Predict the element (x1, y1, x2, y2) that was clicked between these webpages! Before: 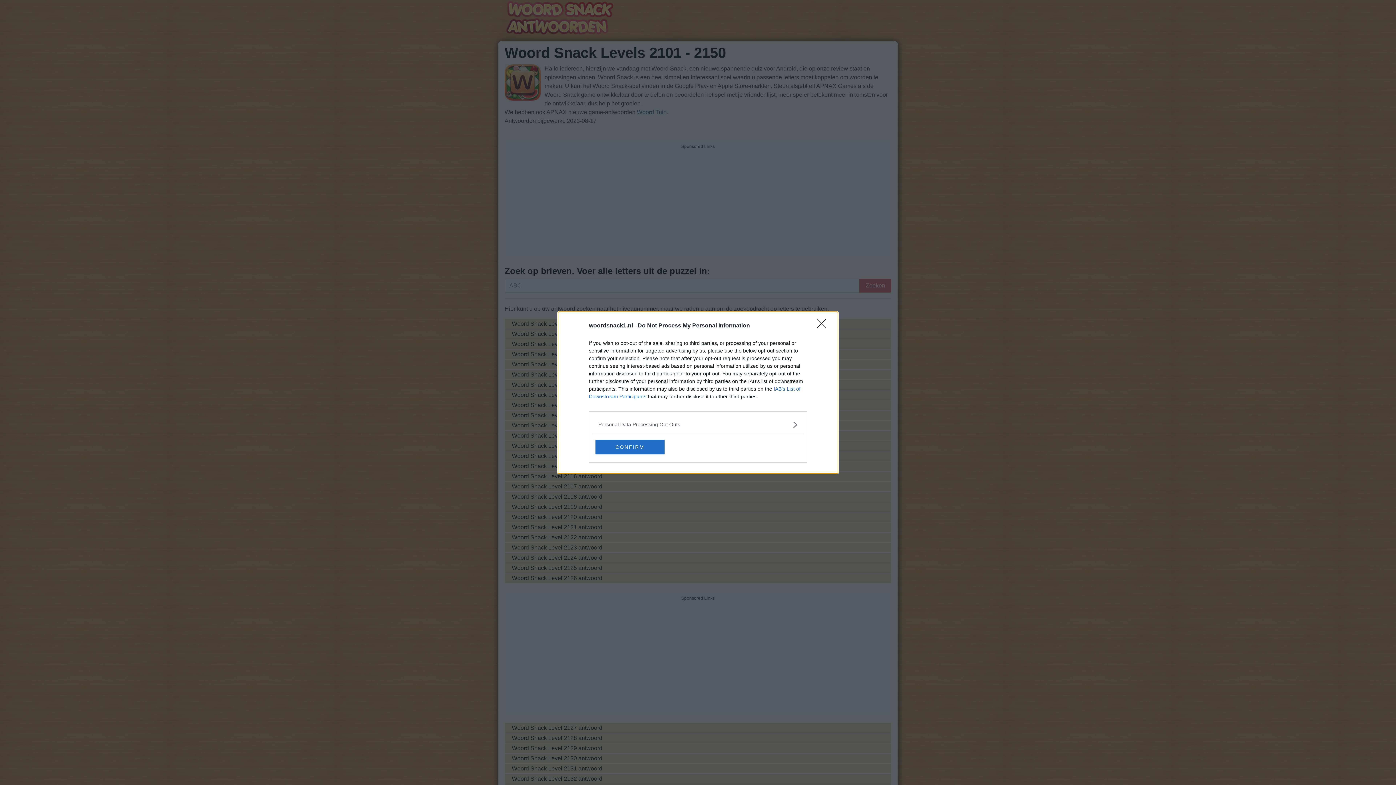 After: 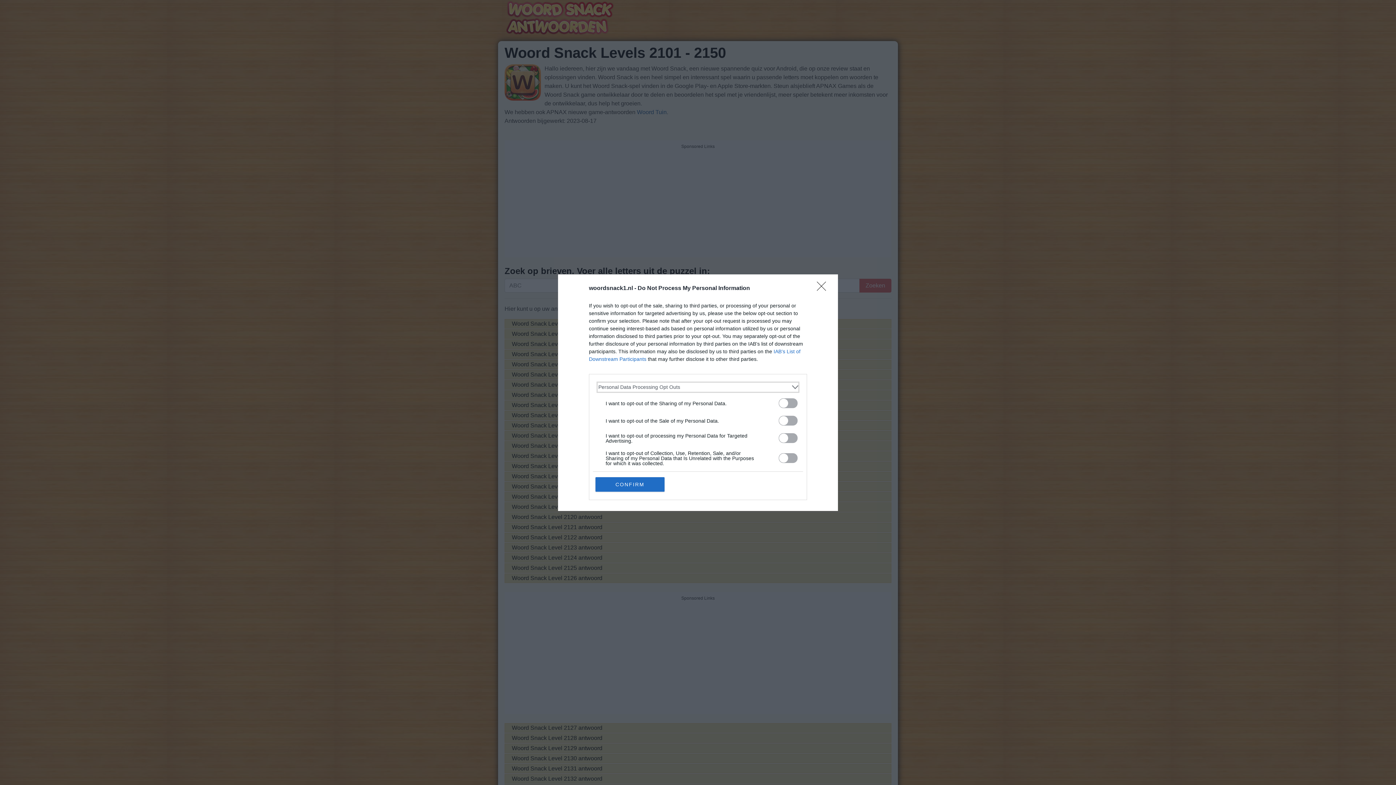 Action: label: Opt-Outs bbox: (598, 420, 797, 428)